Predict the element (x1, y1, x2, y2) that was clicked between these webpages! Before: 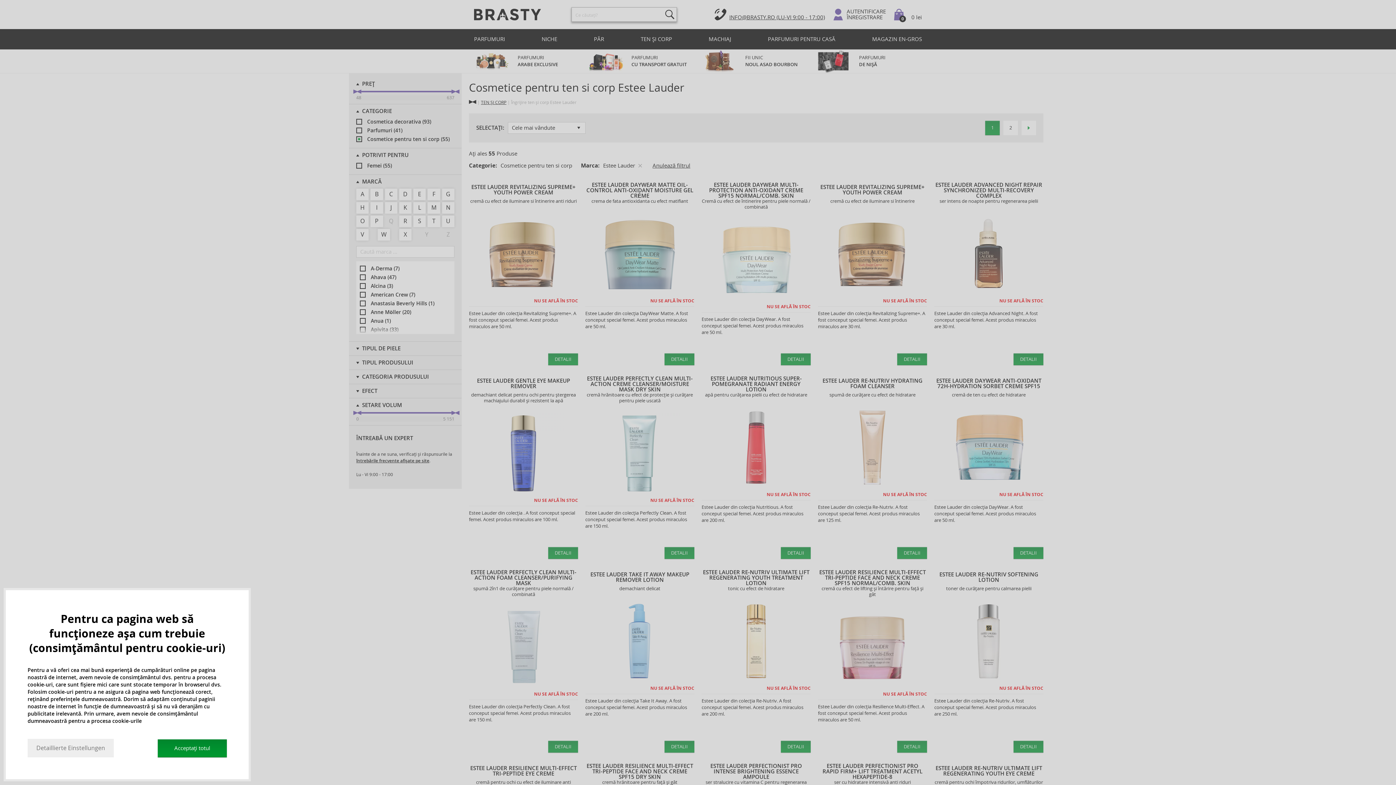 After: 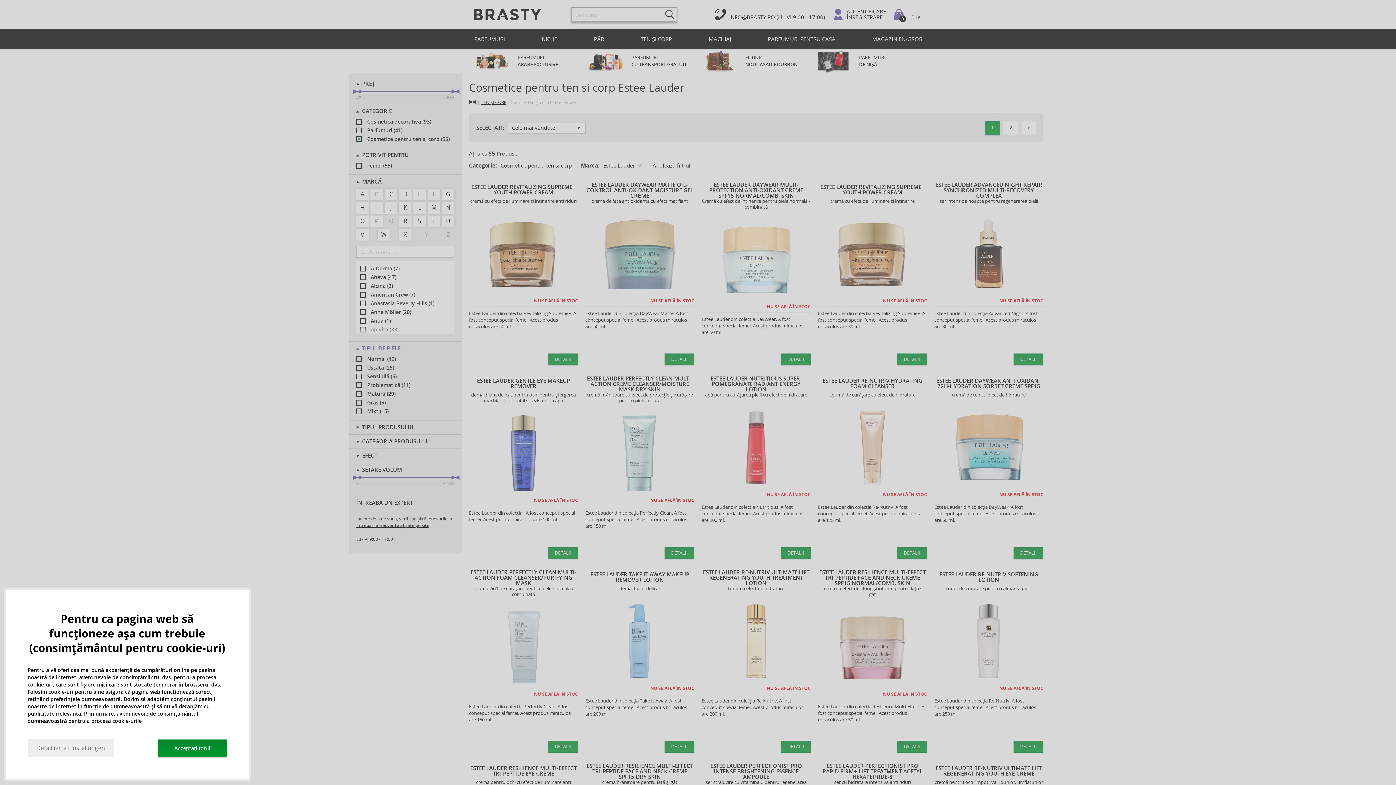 Action: label: TIPUL DE PIELE bbox: (356, 345, 454, 352)